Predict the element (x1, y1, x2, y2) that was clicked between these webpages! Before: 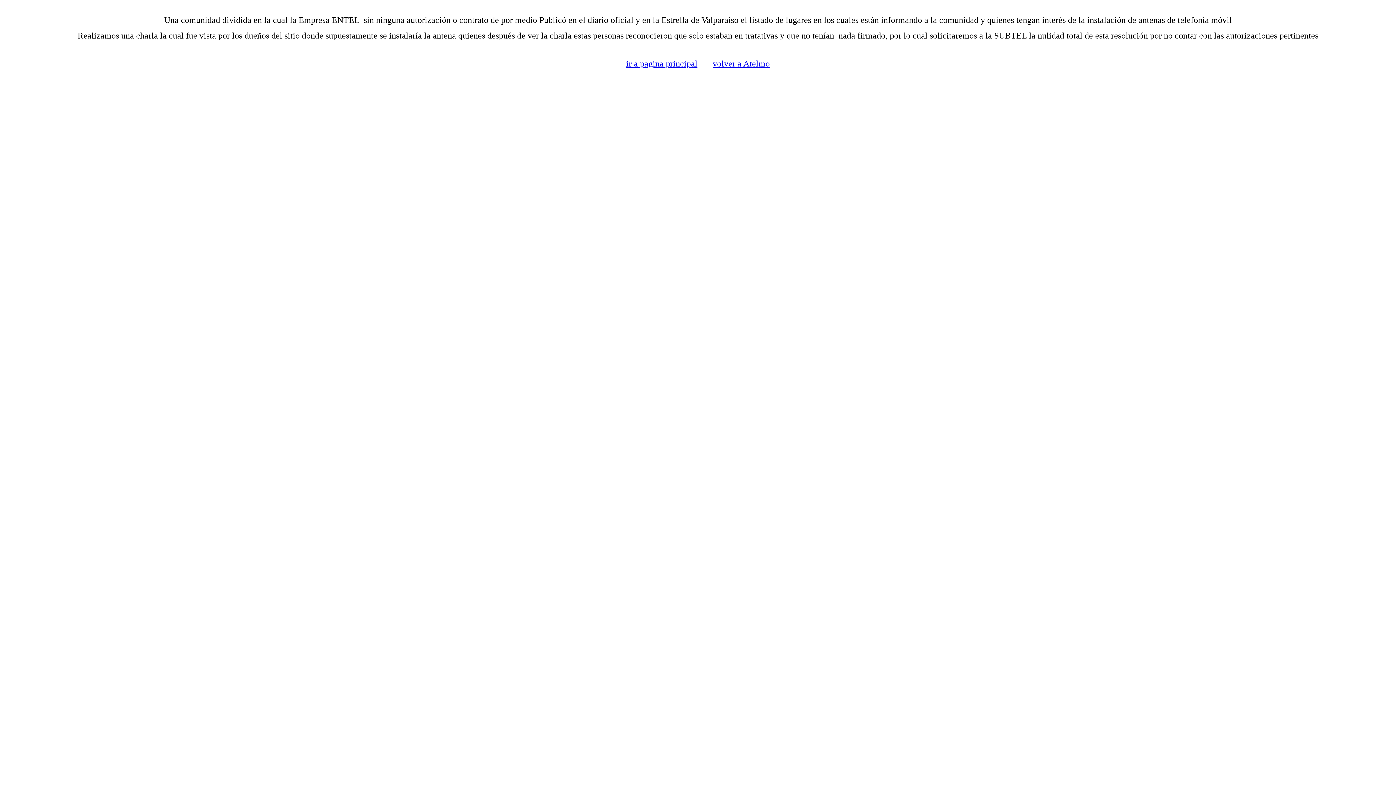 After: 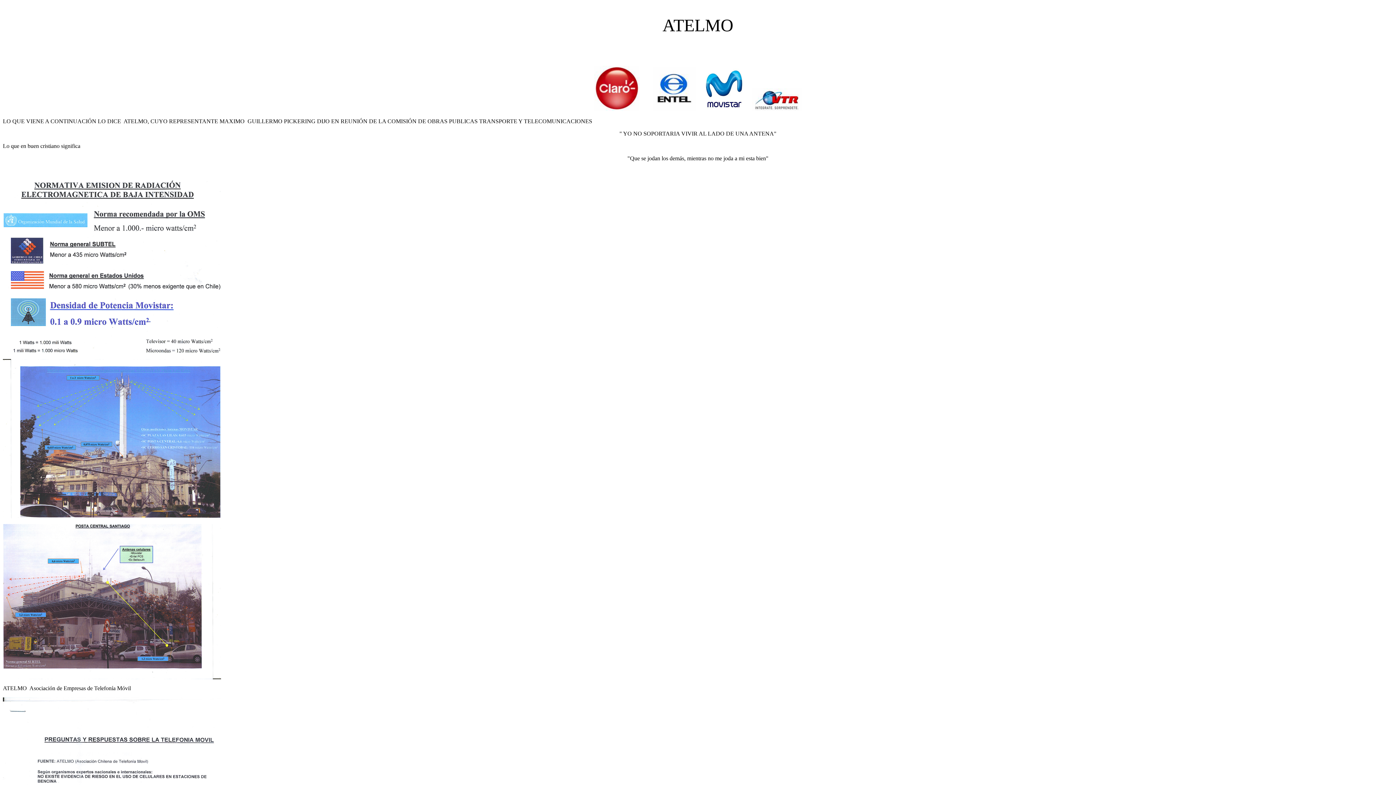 Action: label: volver a Atelmo bbox: (712, 61, 770, 67)